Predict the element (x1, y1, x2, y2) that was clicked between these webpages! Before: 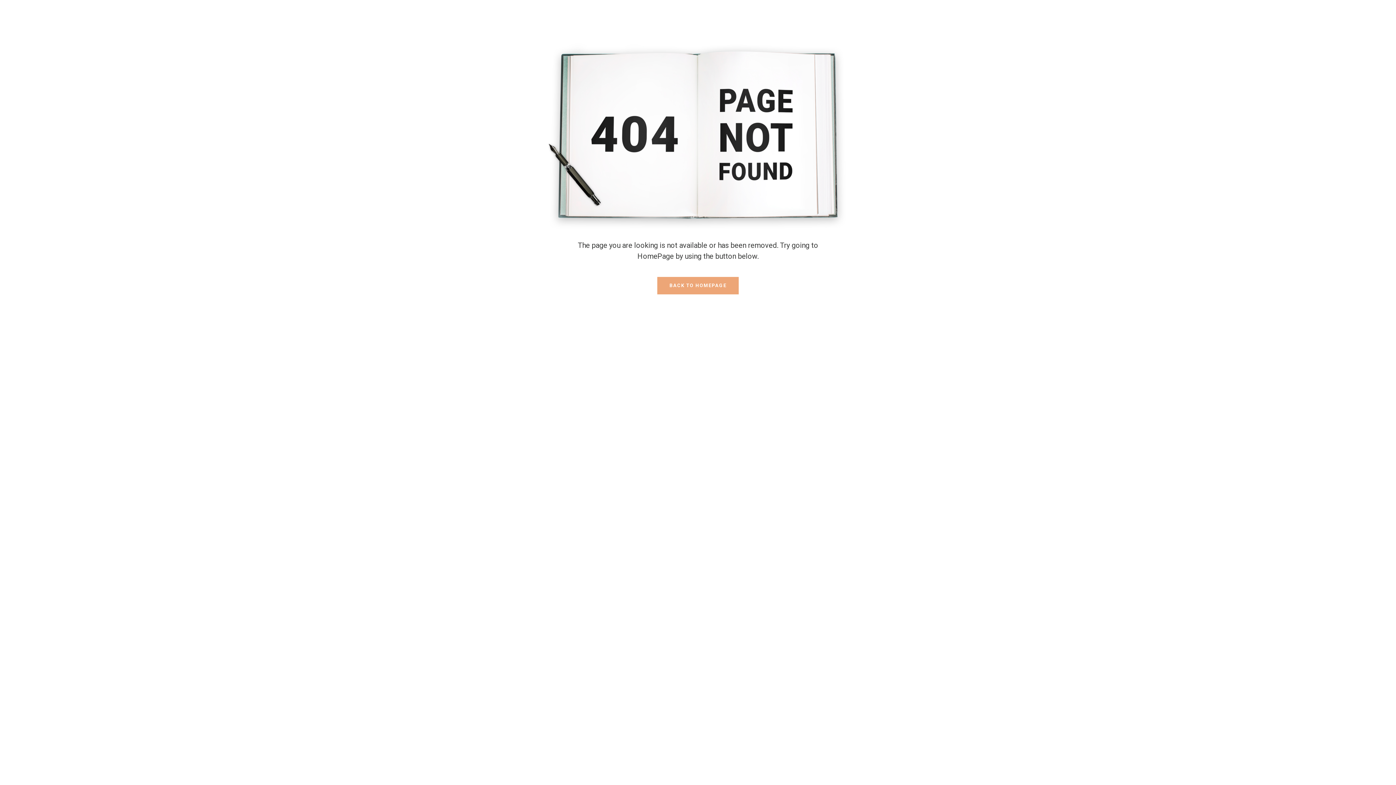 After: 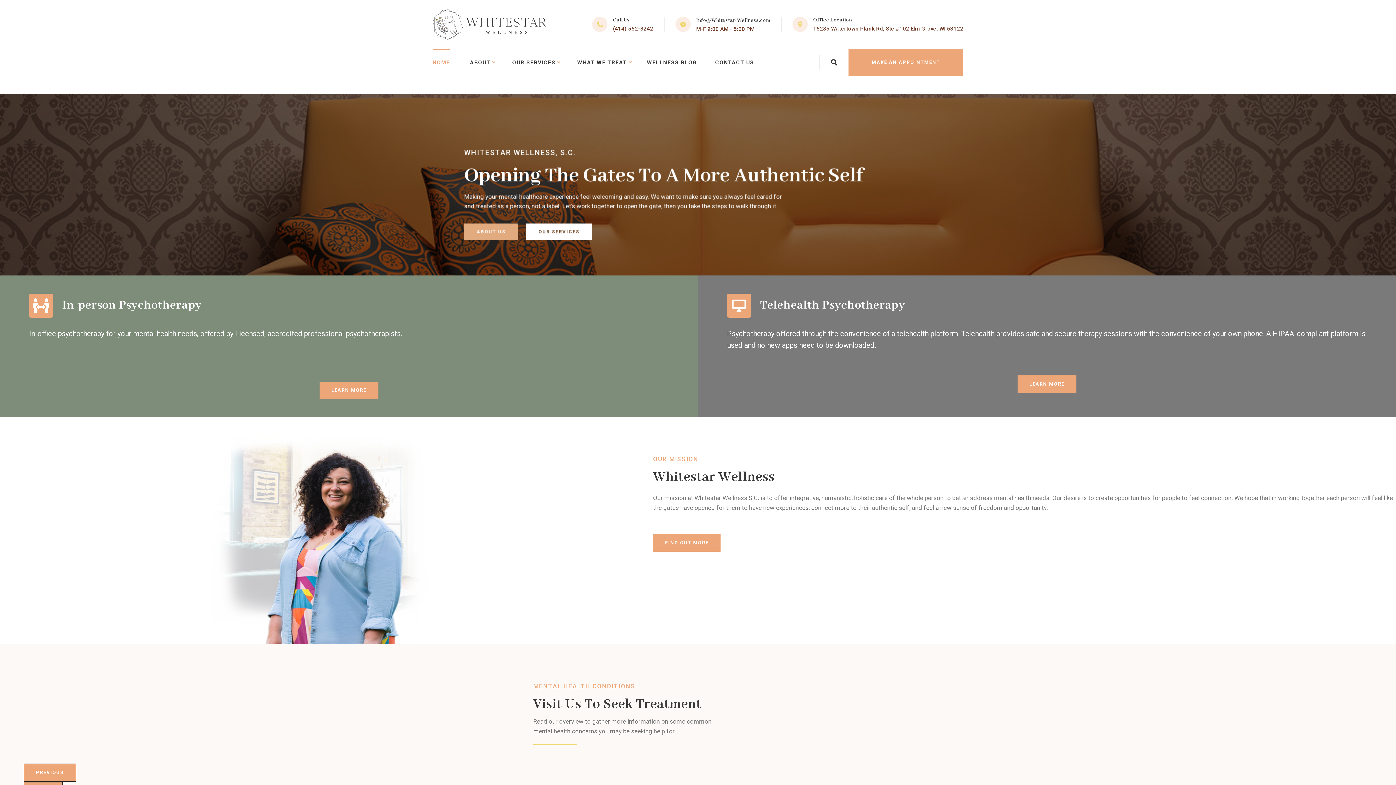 Action: label: BACK TO HOMEPAGE bbox: (657, 276, 738, 294)